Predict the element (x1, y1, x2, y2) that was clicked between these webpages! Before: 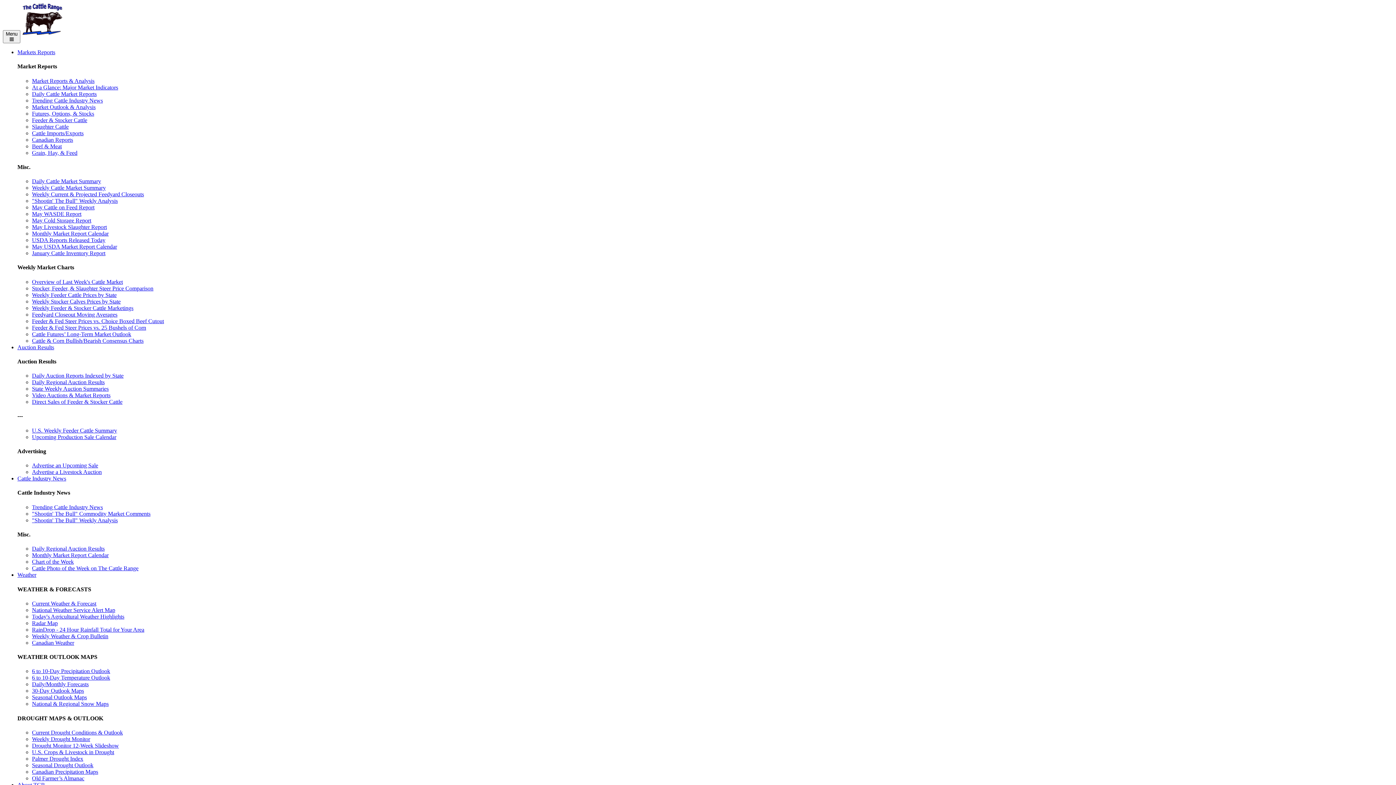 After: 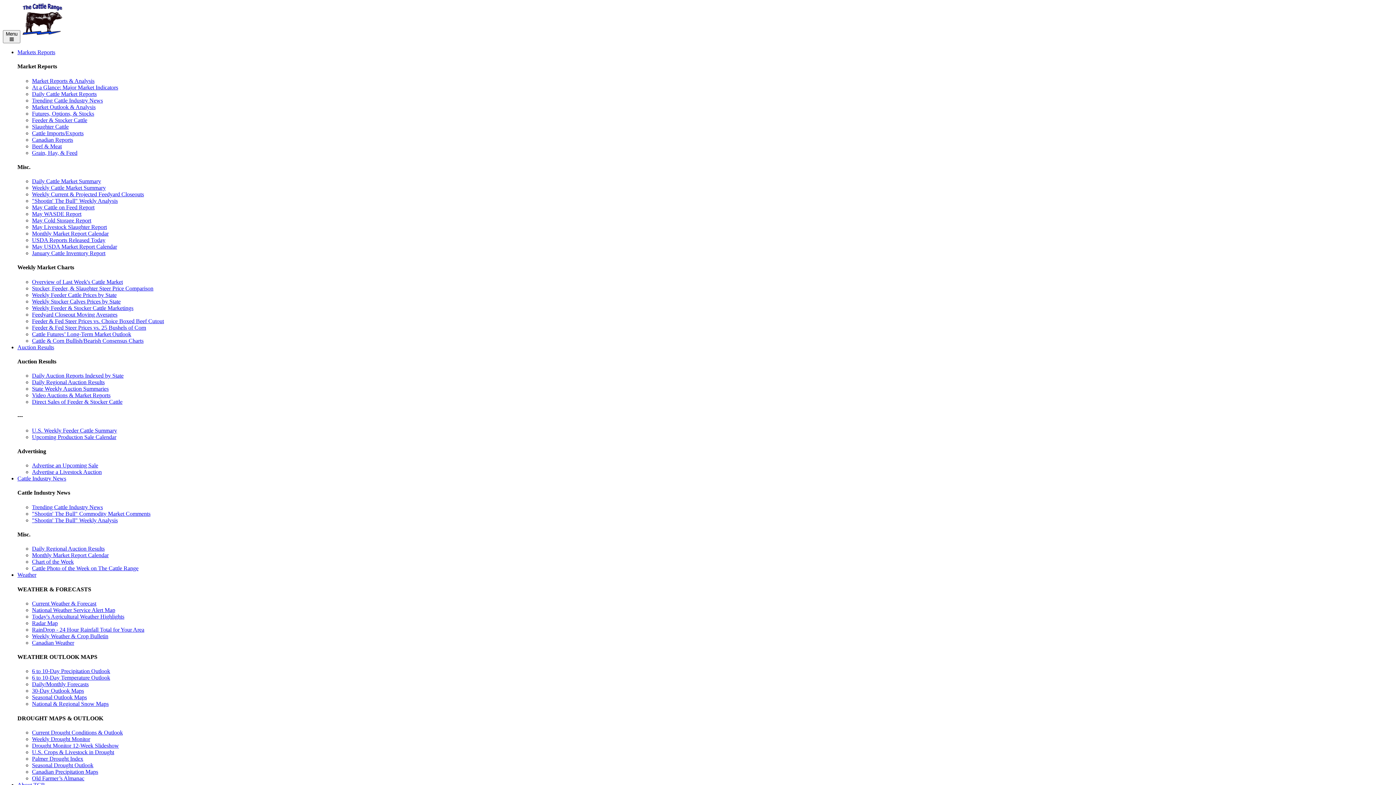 Action: label: Upcoming Production Sale Calendar bbox: (32, 434, 116, 440)